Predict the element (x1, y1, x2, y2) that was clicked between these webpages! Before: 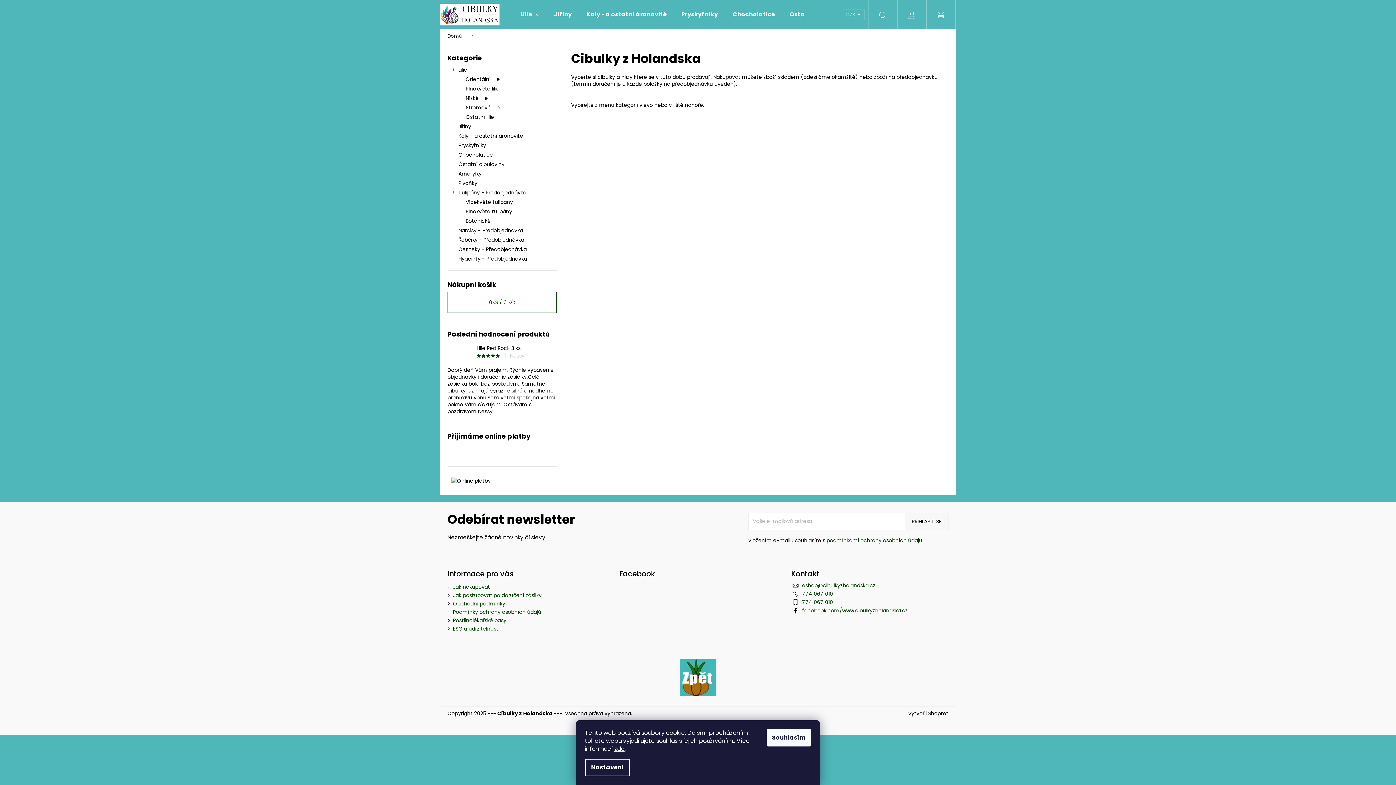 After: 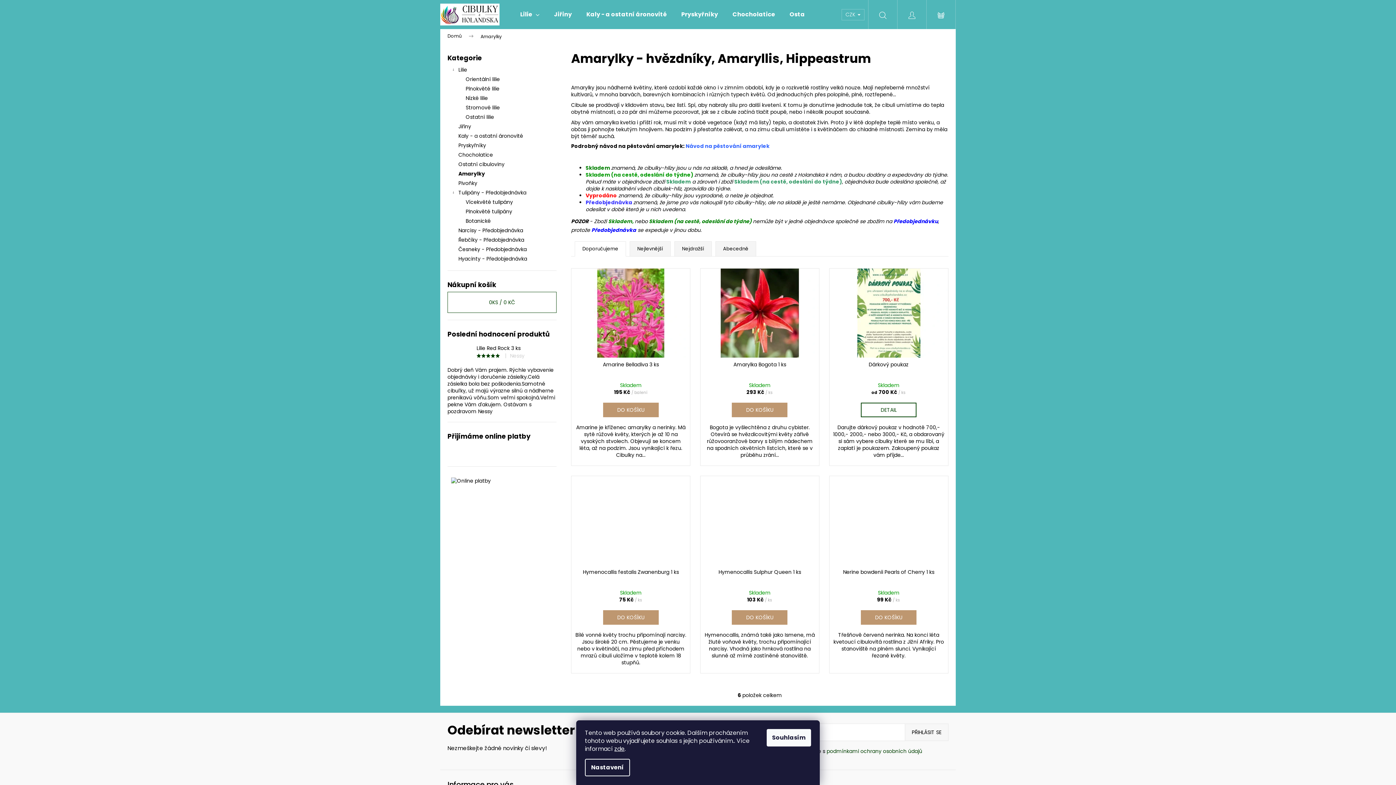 Action: label: Amarylky  bbox: (447, 169, 556, 178)